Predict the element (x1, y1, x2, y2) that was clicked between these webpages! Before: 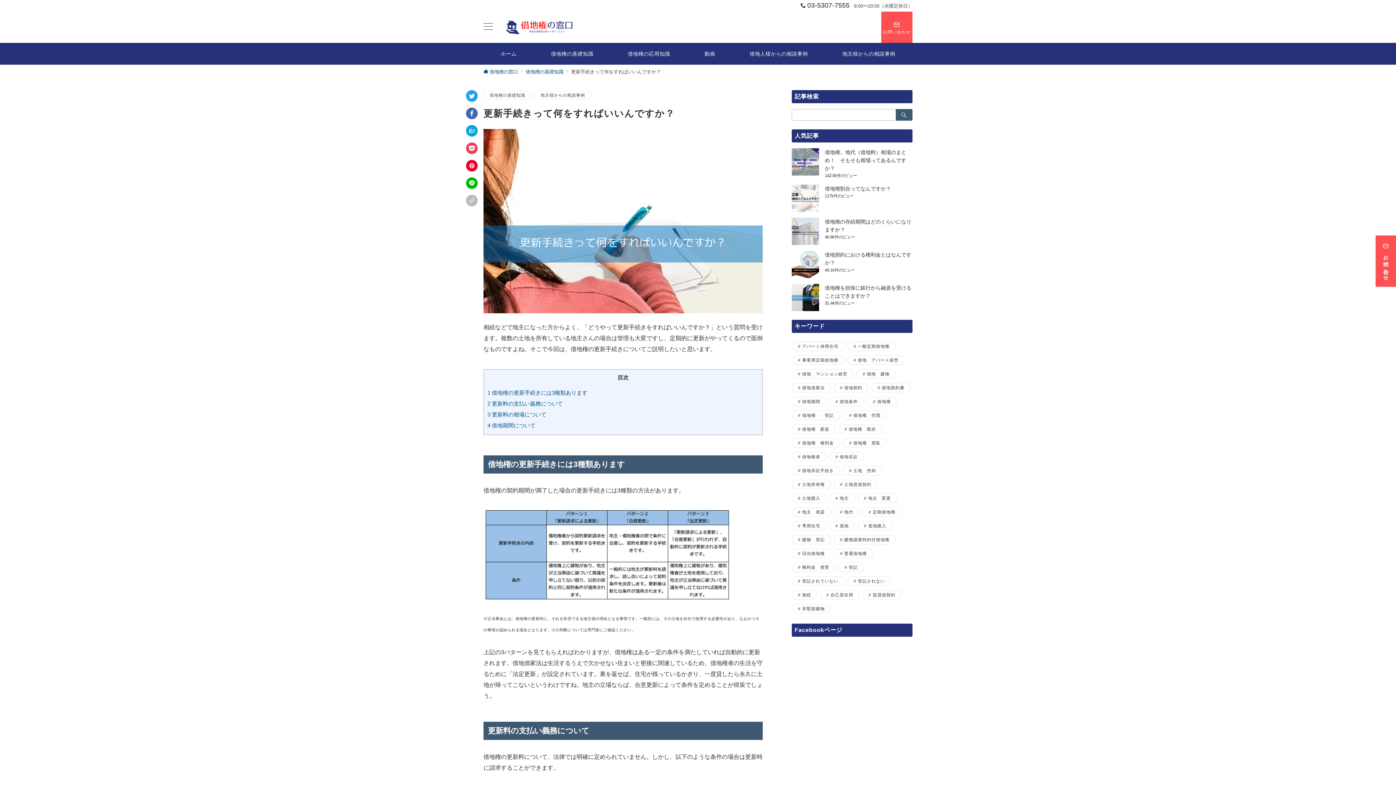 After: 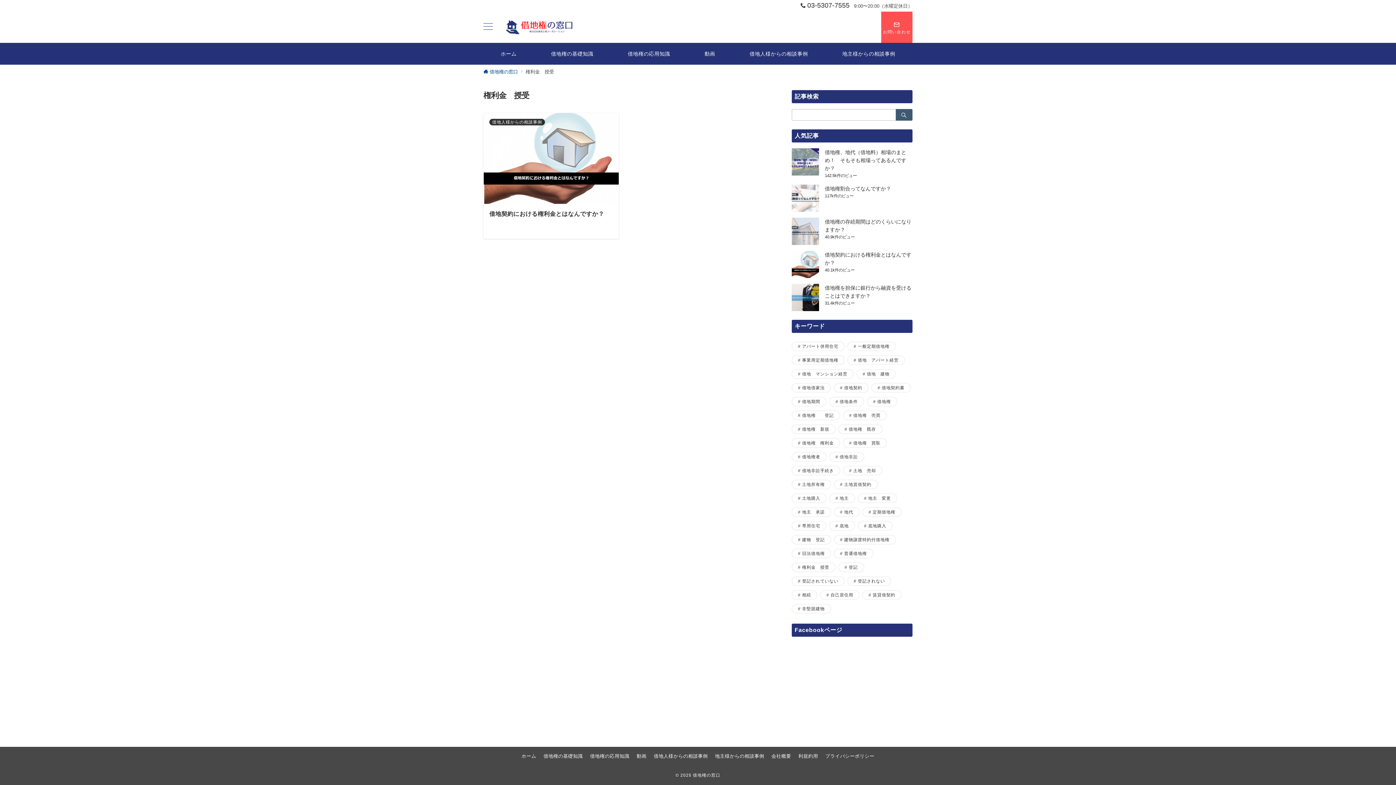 Action: bbox: (792, 562, 835, 572) label: 権利金　授受 (1個の項目)